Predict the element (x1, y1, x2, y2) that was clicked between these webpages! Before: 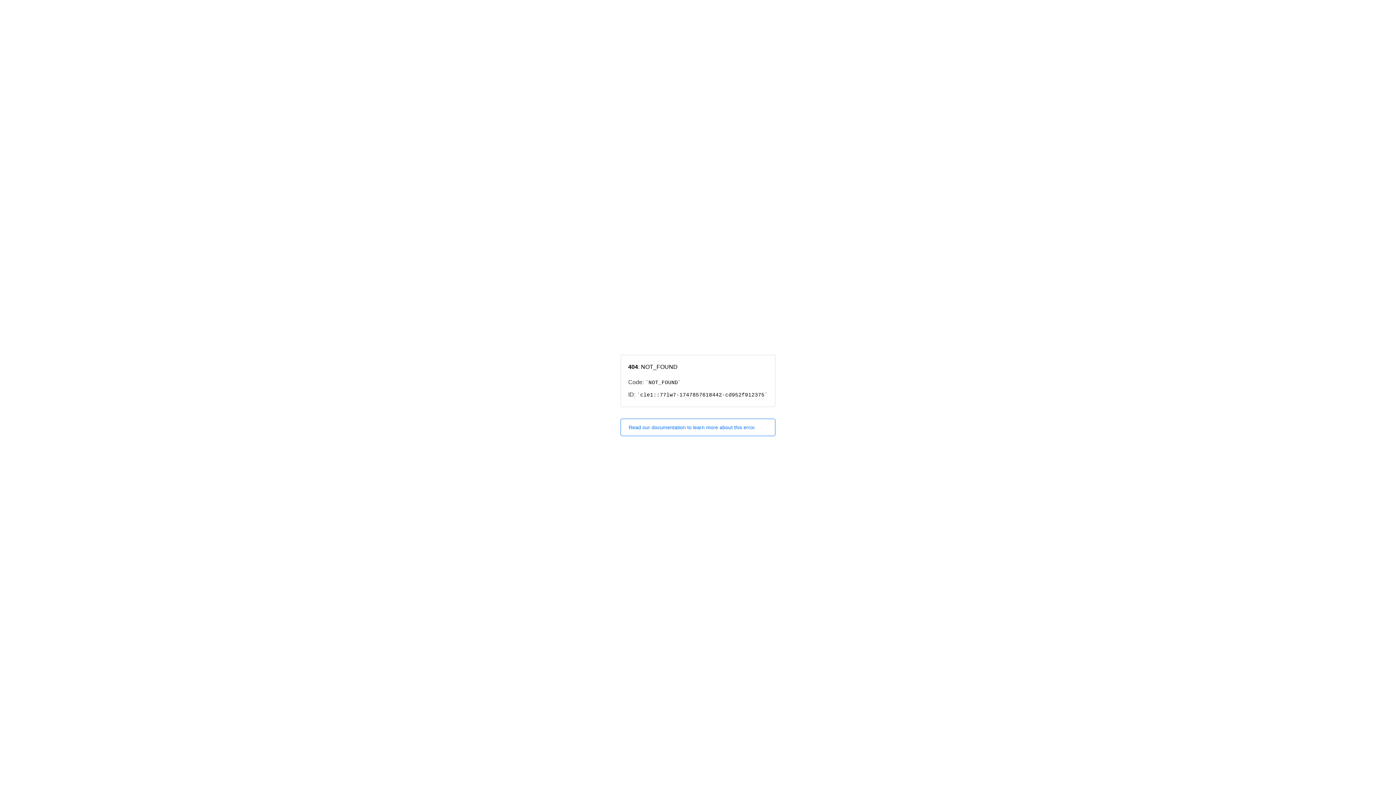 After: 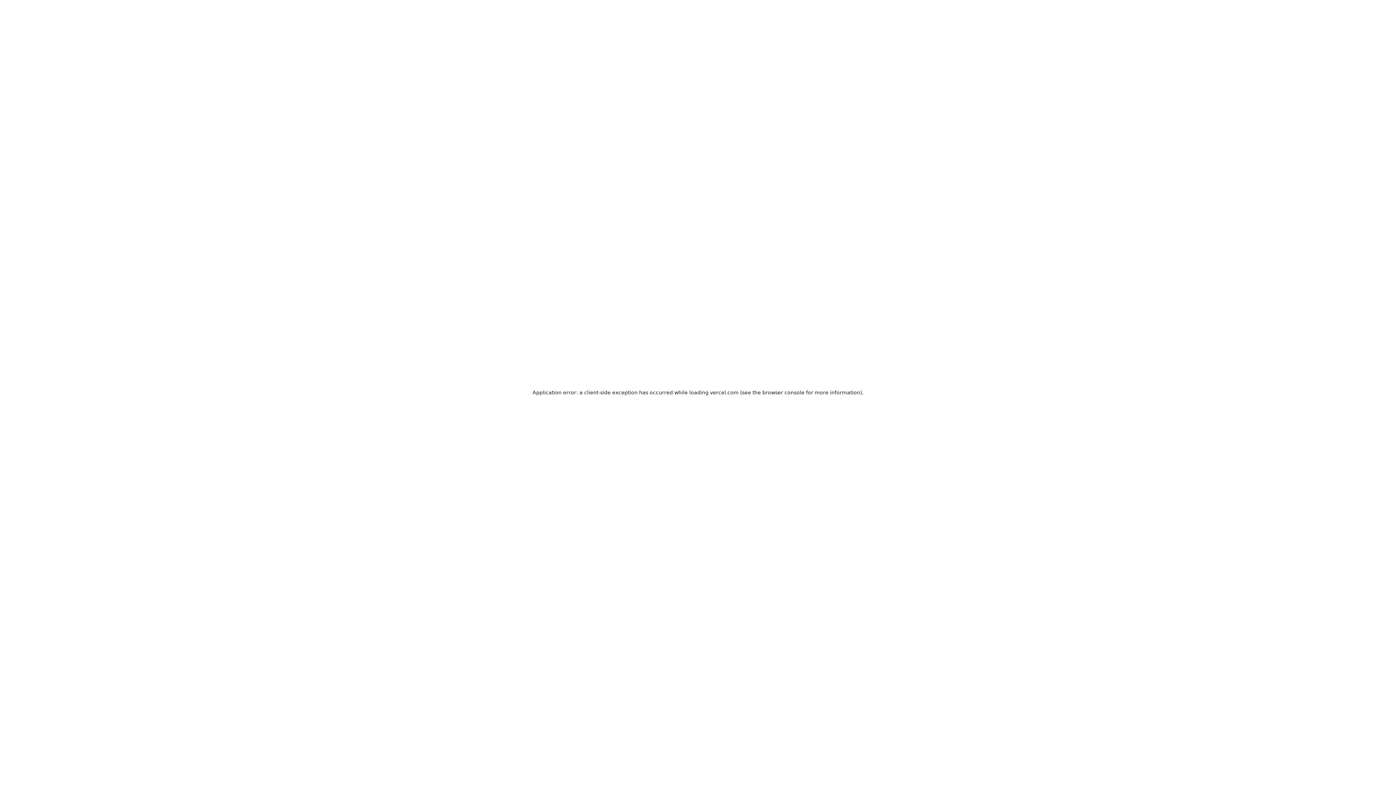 Action: bbox: (620, 418, 775, 436) label: Read our documentation to learn more about this error.